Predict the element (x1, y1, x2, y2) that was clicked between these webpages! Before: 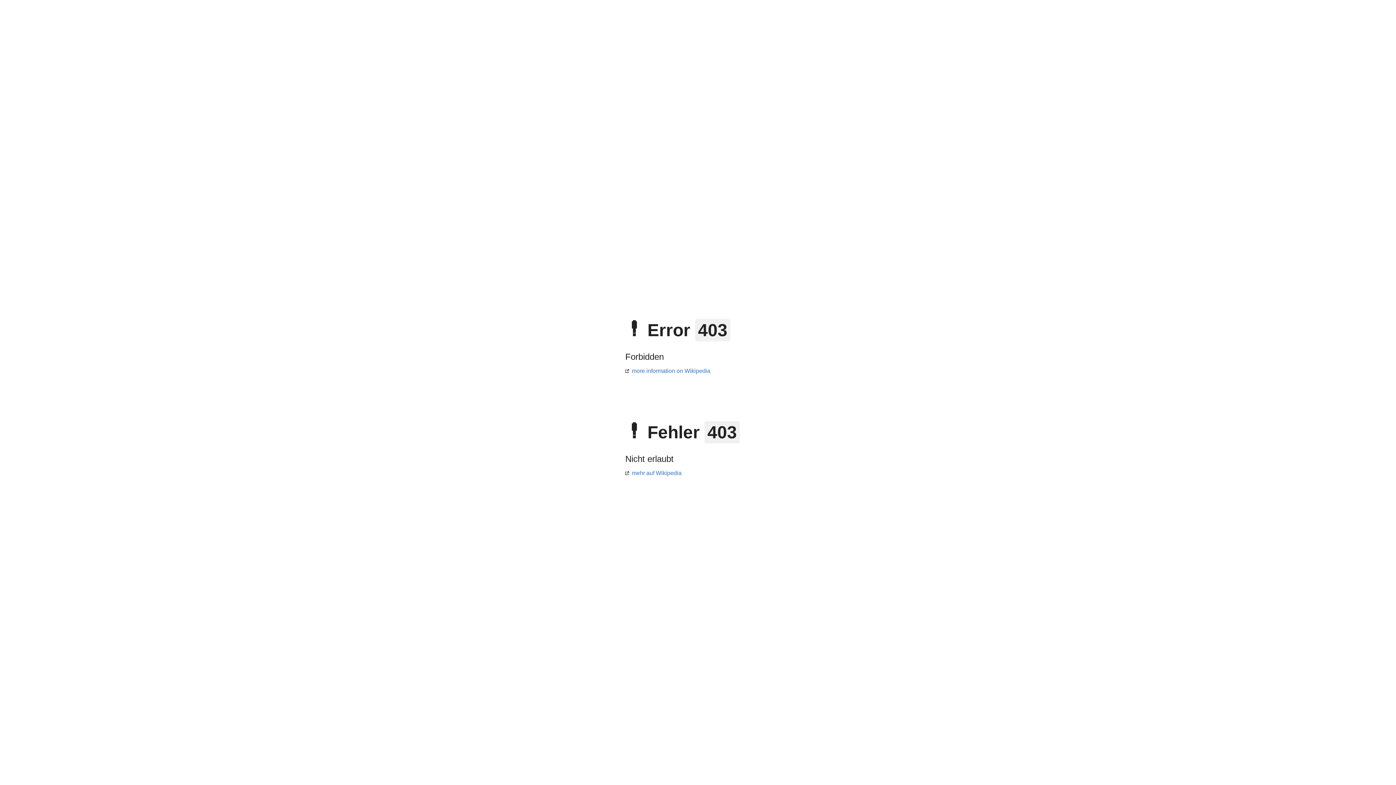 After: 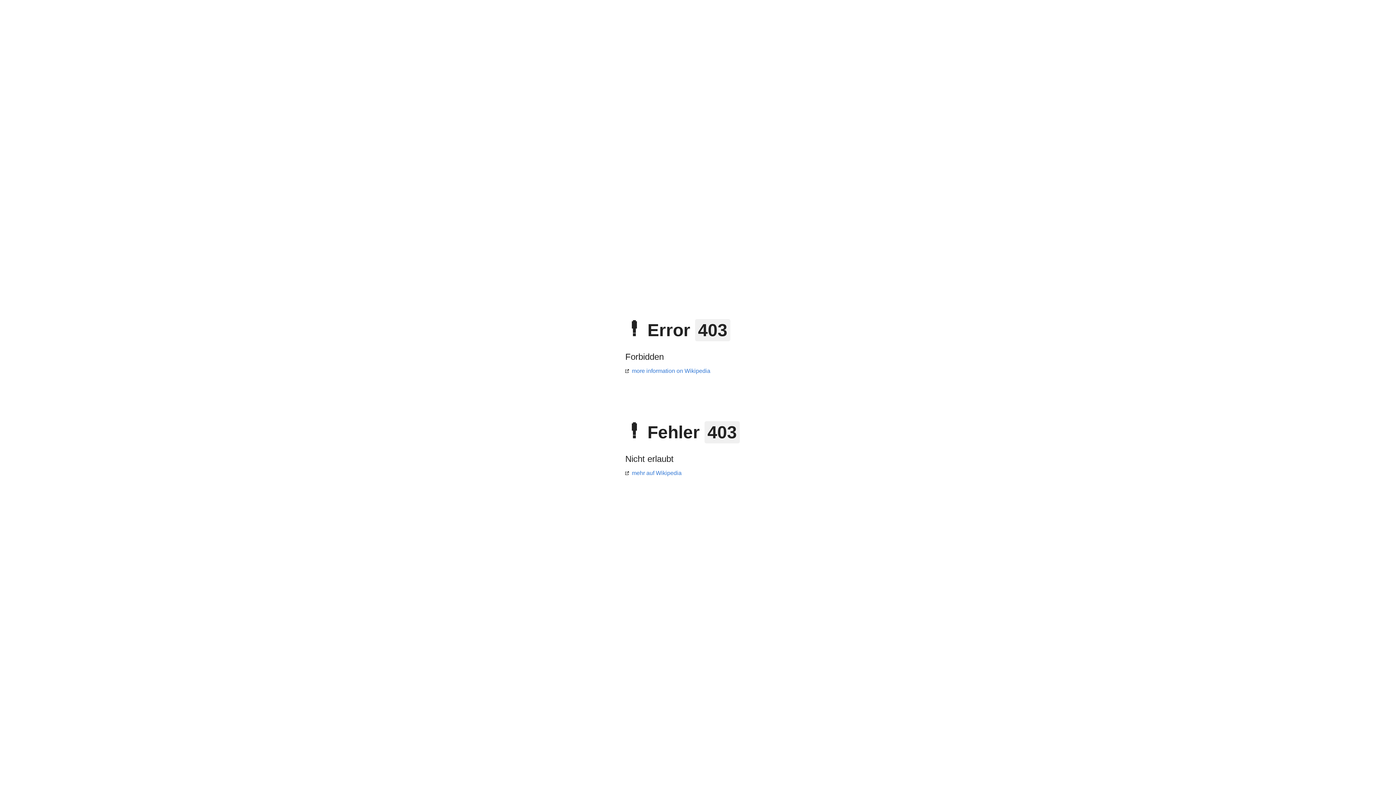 Action: label: mehr auf Wikipedia bbox: (625, 470, 681, 476)